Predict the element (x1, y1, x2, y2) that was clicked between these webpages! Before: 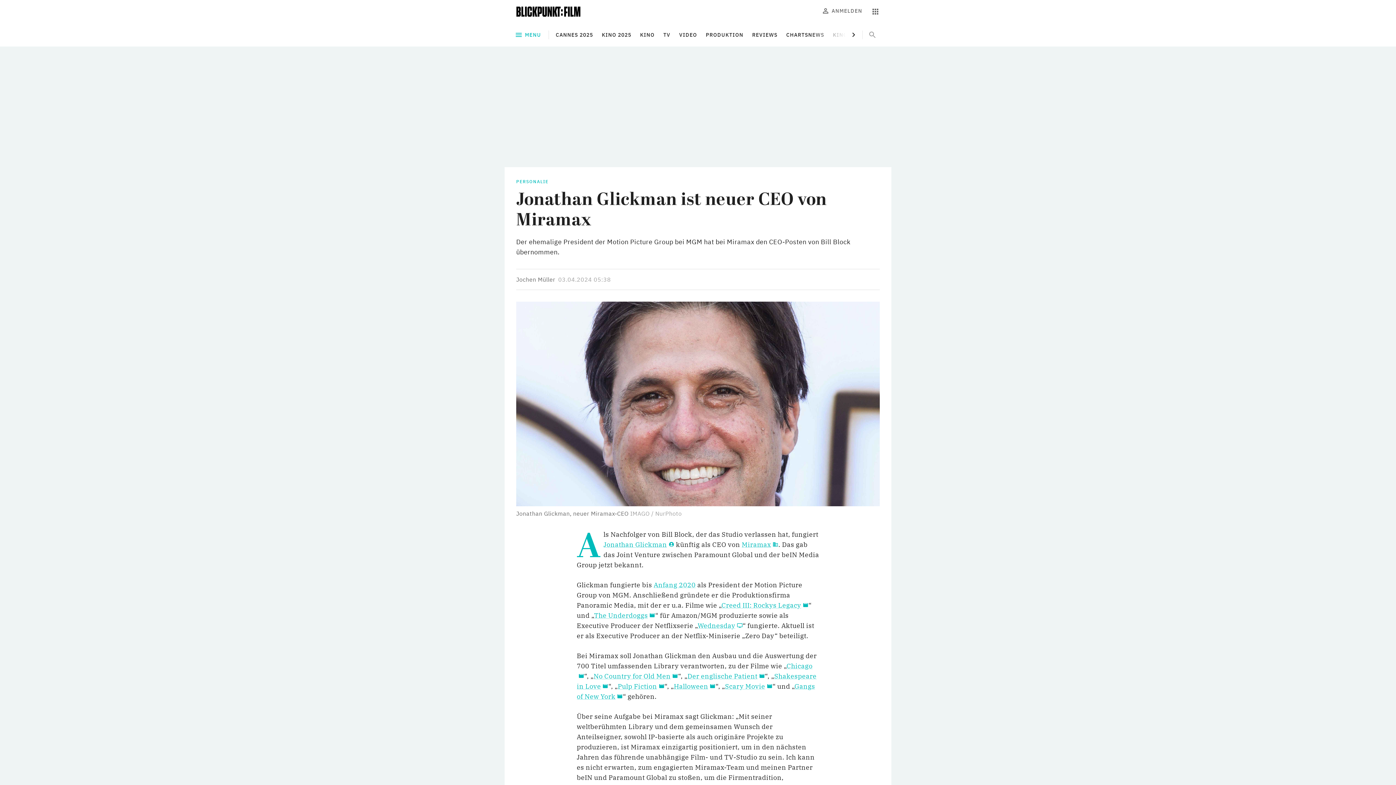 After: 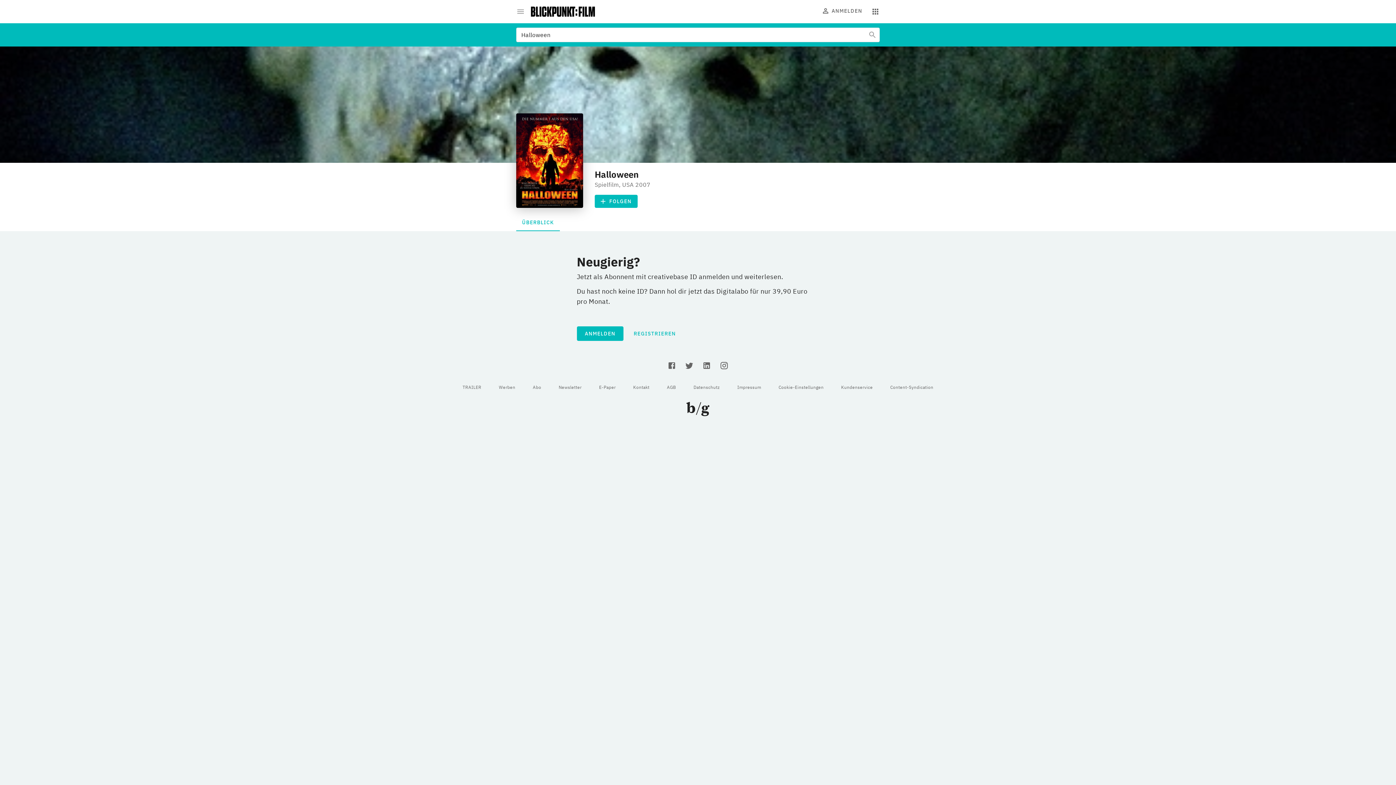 Action: bbox: (674, 682, 708, 690) label: Halloween